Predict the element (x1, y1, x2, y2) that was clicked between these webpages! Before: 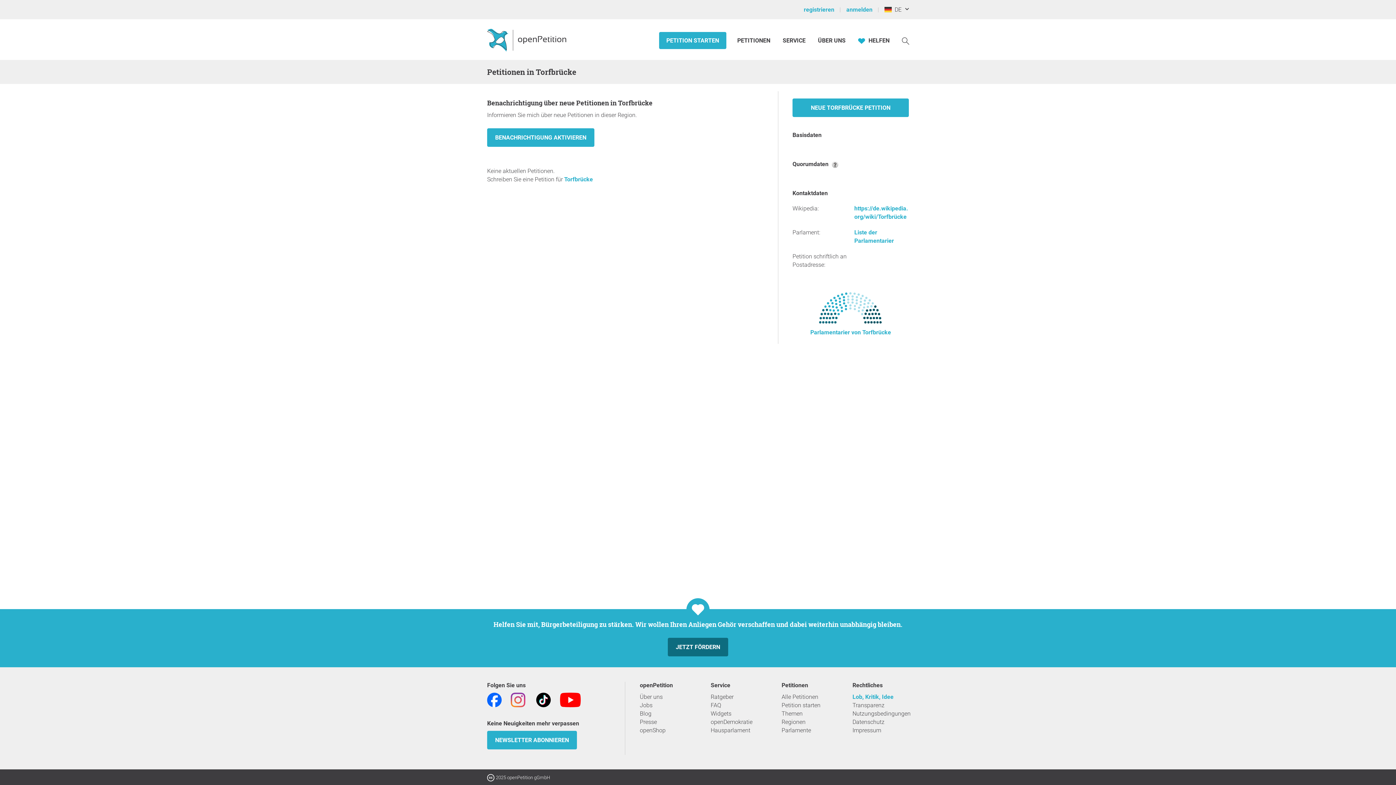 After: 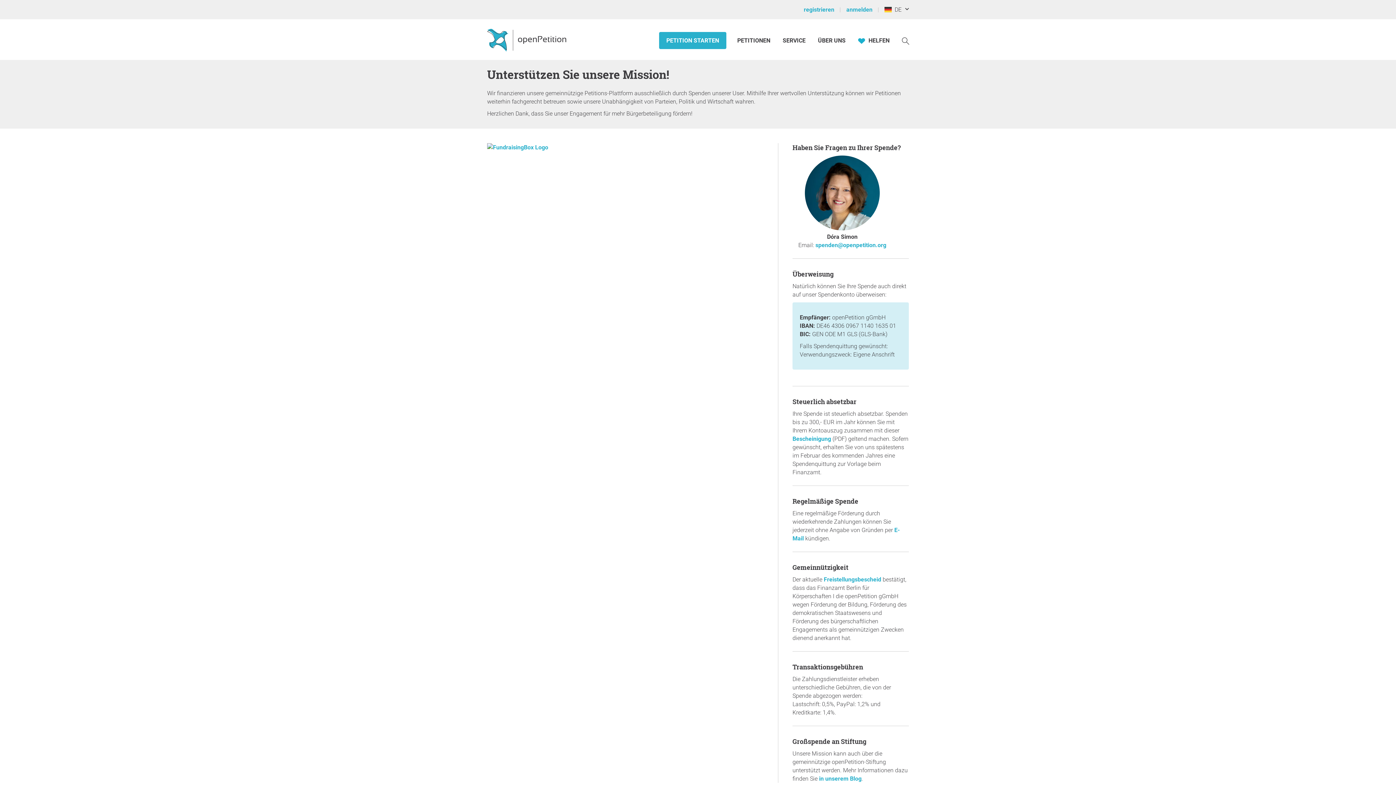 Action: label:  HELFEN bbox: (858, 36, 889, 44)